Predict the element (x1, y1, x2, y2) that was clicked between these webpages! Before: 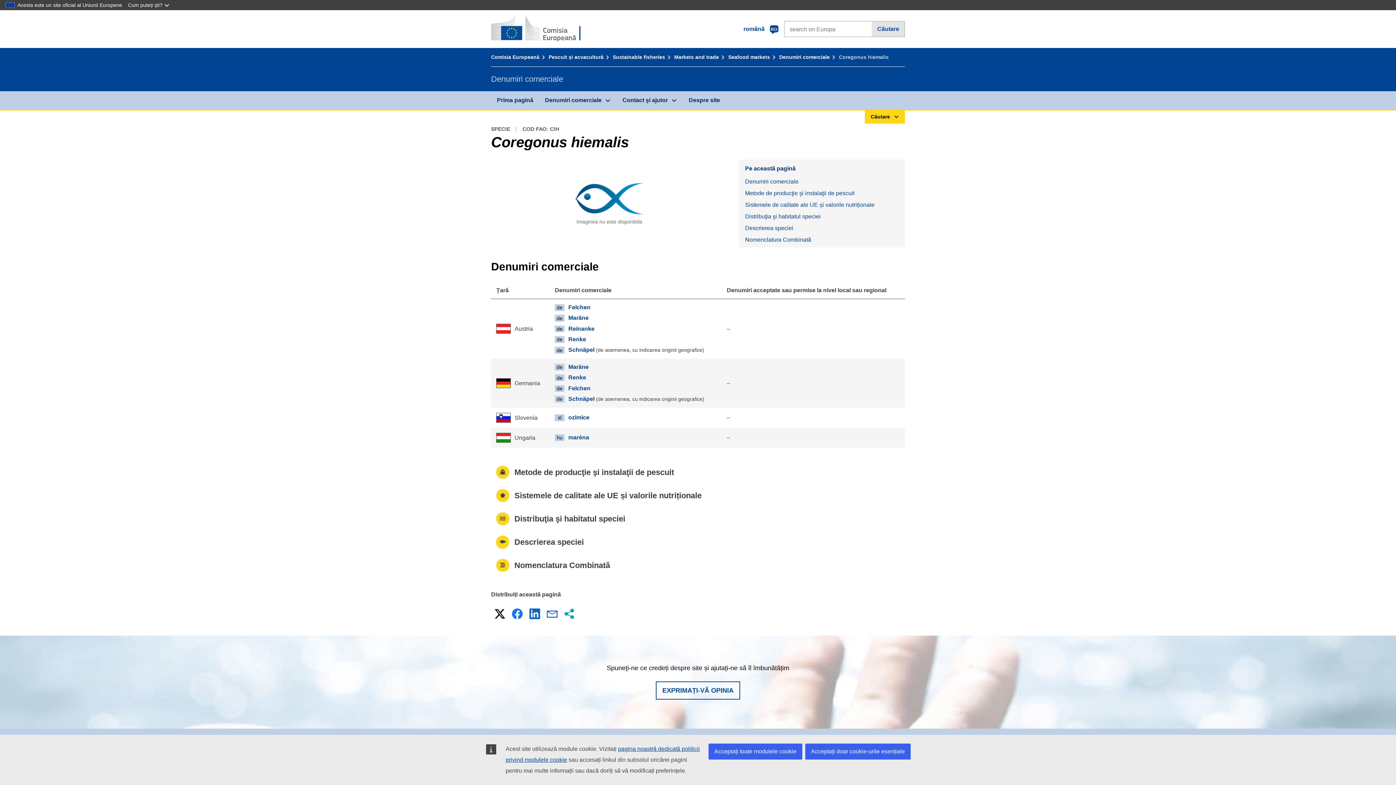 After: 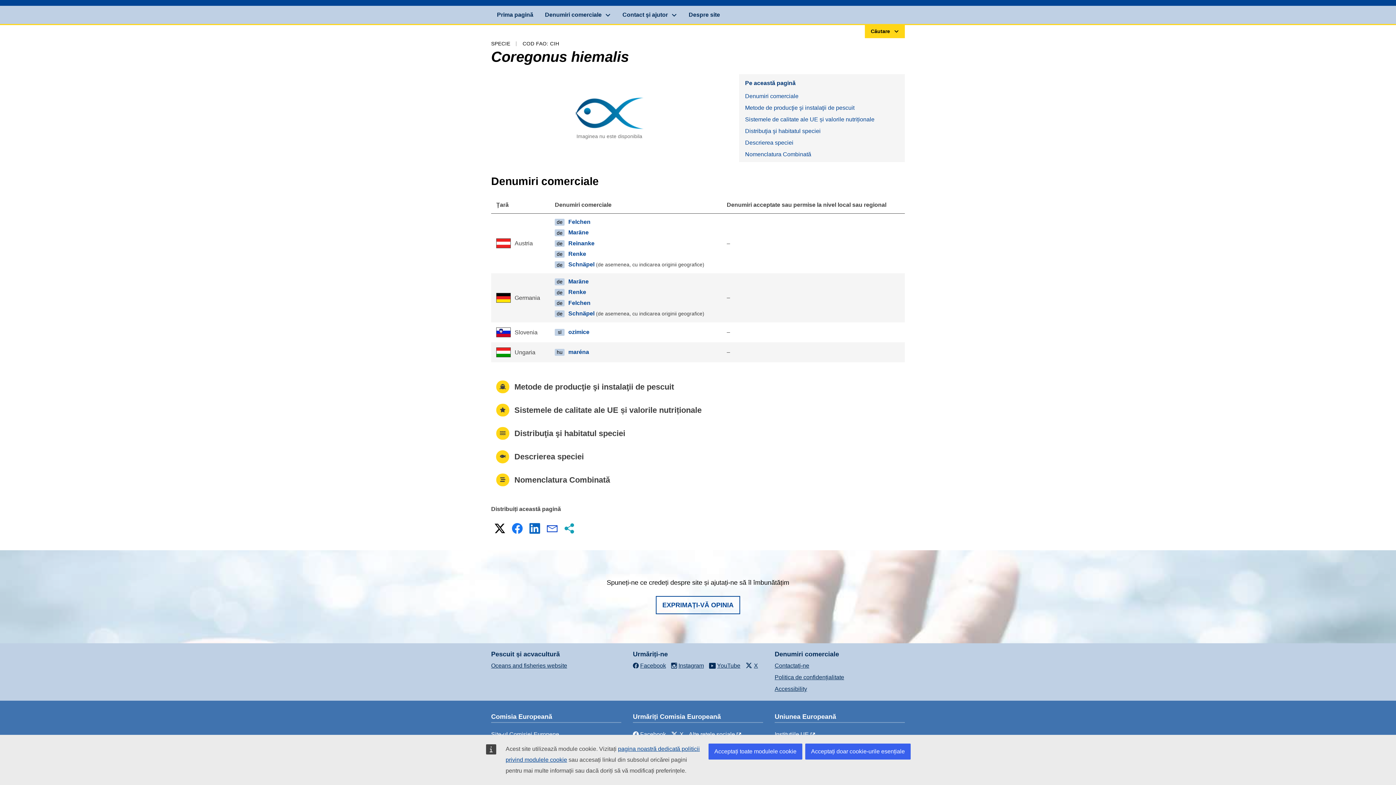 Action: label: Denumiri comerciale bbox: (739, 175, 905, 187)